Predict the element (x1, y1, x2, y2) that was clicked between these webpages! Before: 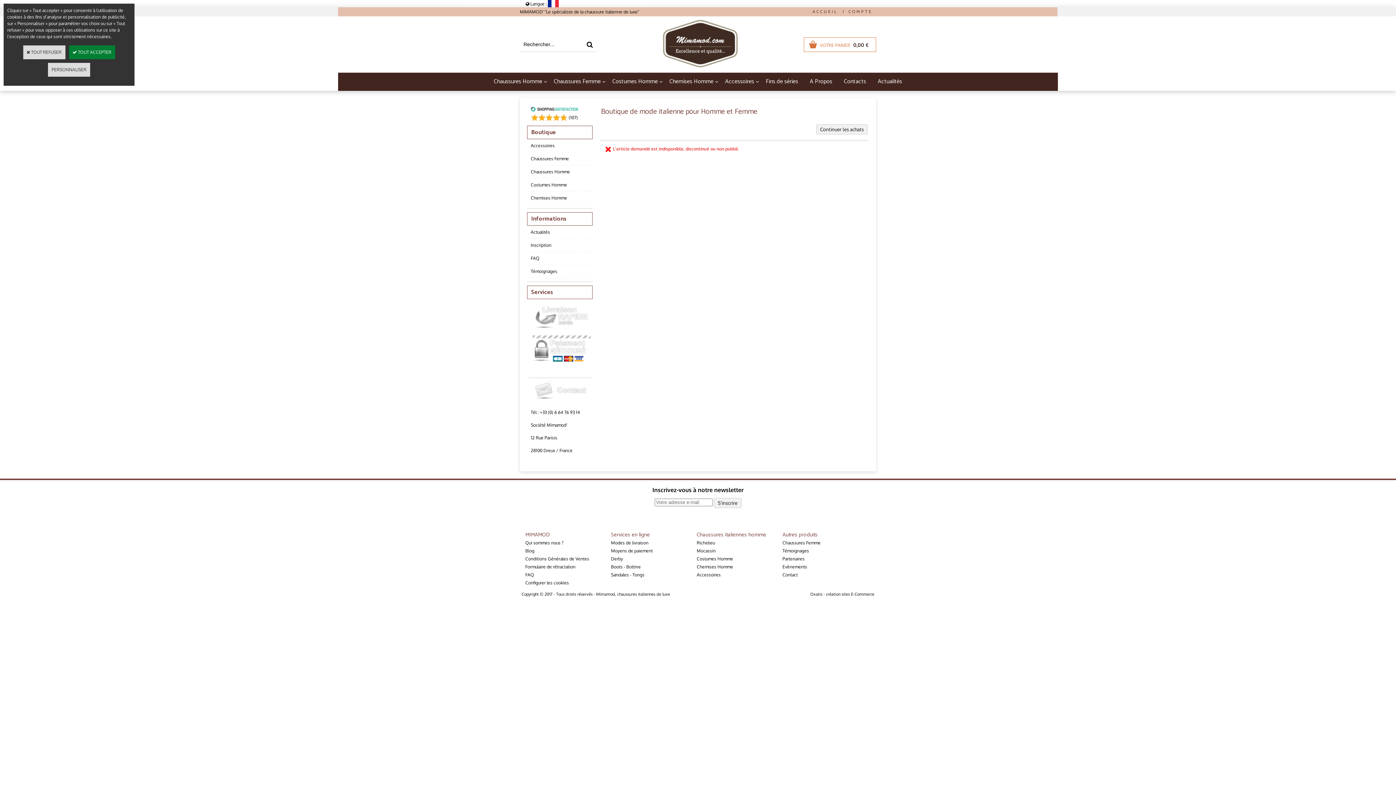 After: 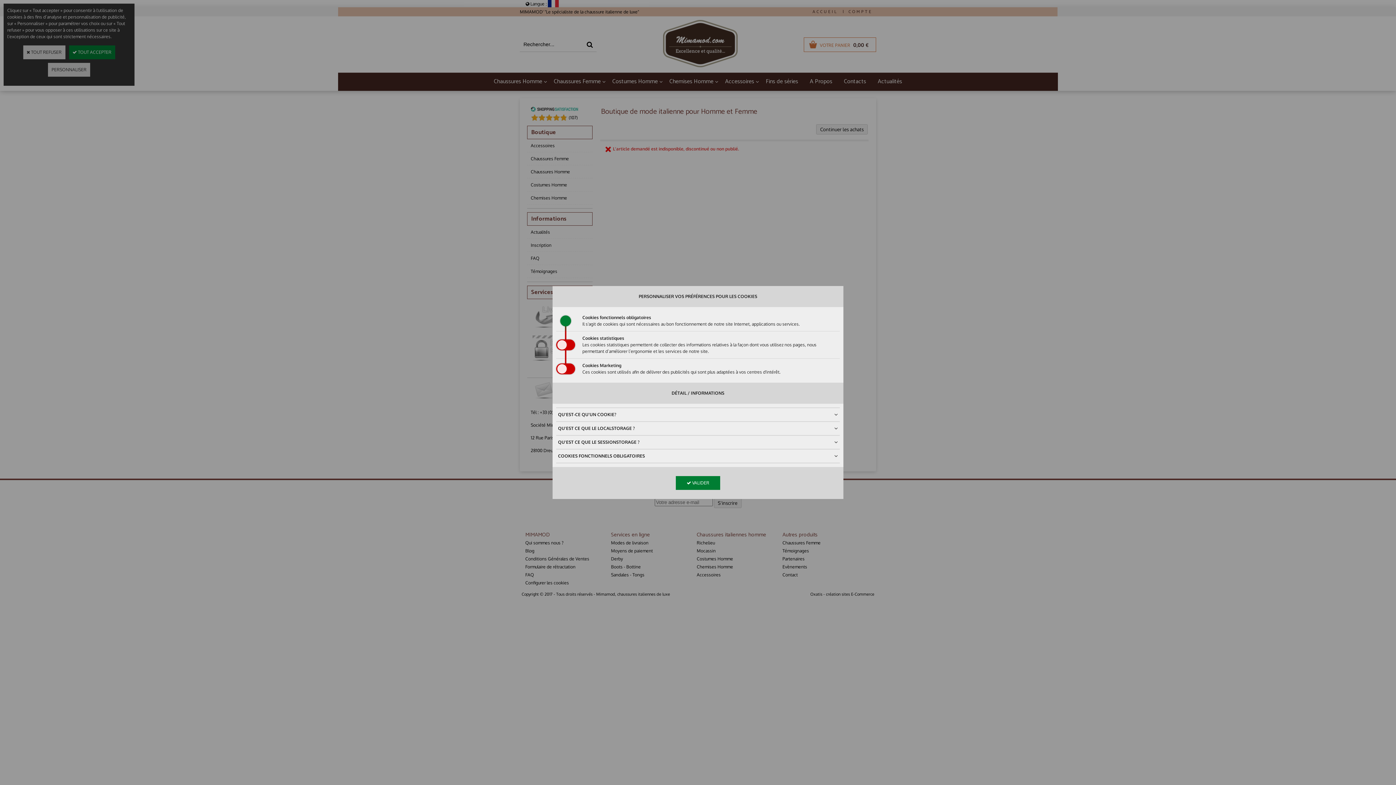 Action: bbox: (48, 62, 90, 76) label: PERSONNALISER